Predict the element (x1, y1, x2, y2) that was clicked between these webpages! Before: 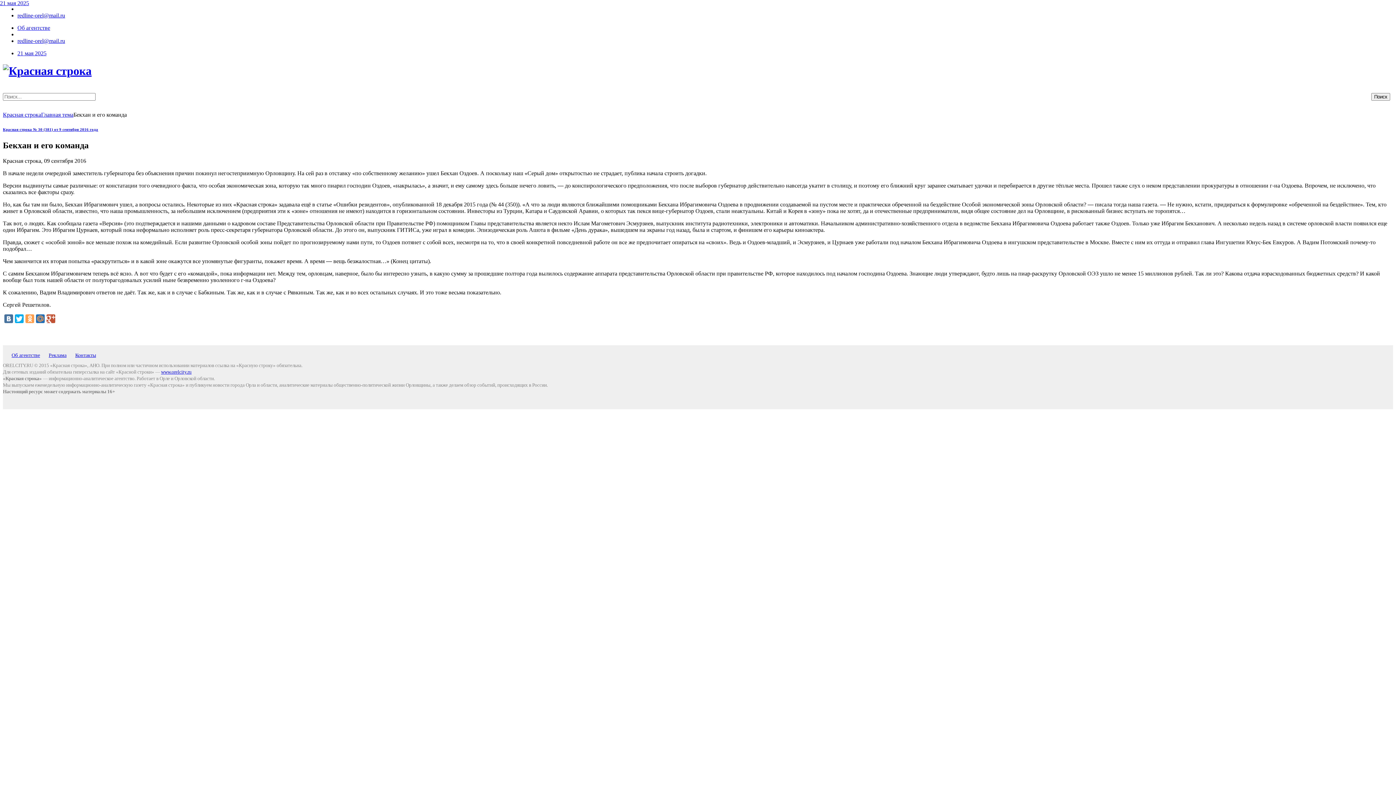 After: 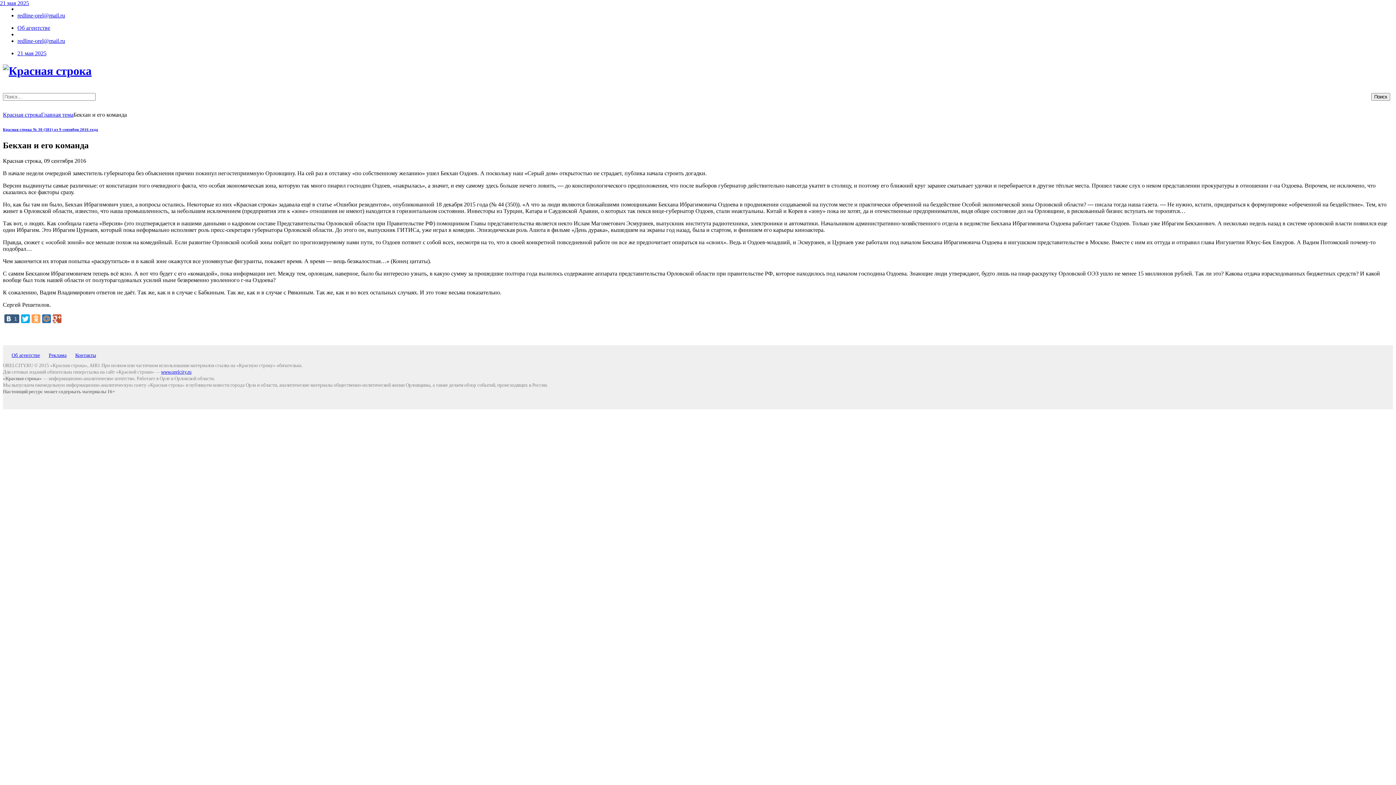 Action: bbox: (4, 314, 13, 323)